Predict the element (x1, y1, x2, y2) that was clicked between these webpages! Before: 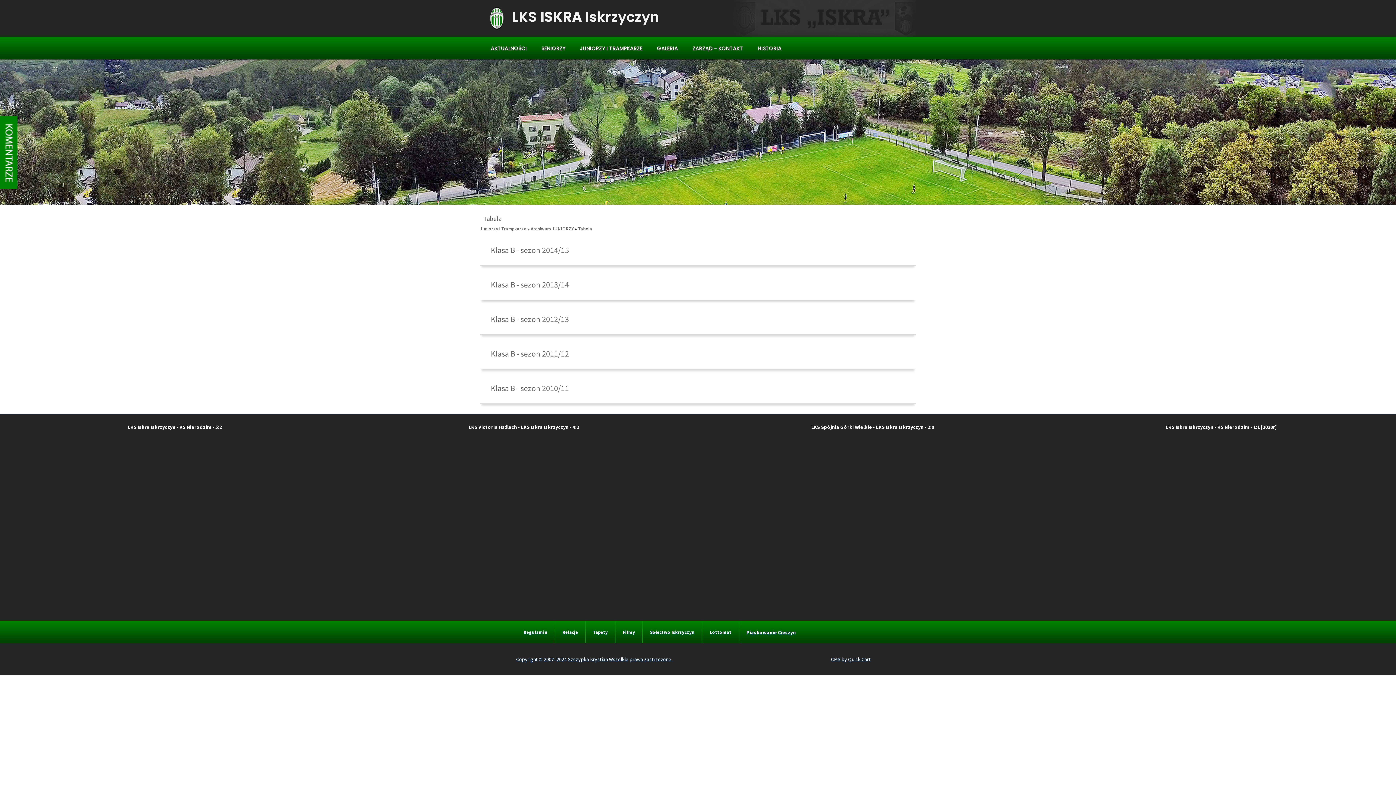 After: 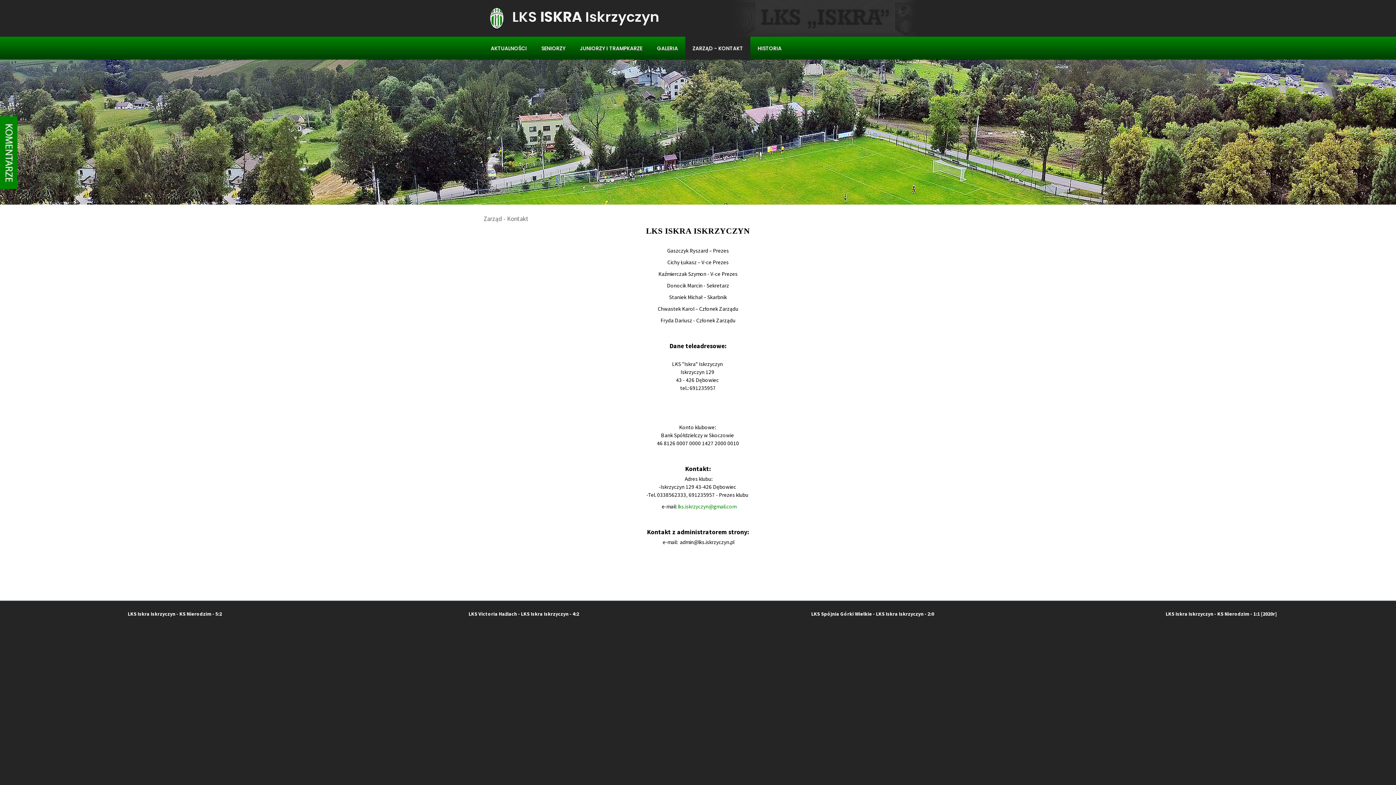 Action: bbox: (685, 36, 750, 59) label: ZARZĄD - KONTAKT